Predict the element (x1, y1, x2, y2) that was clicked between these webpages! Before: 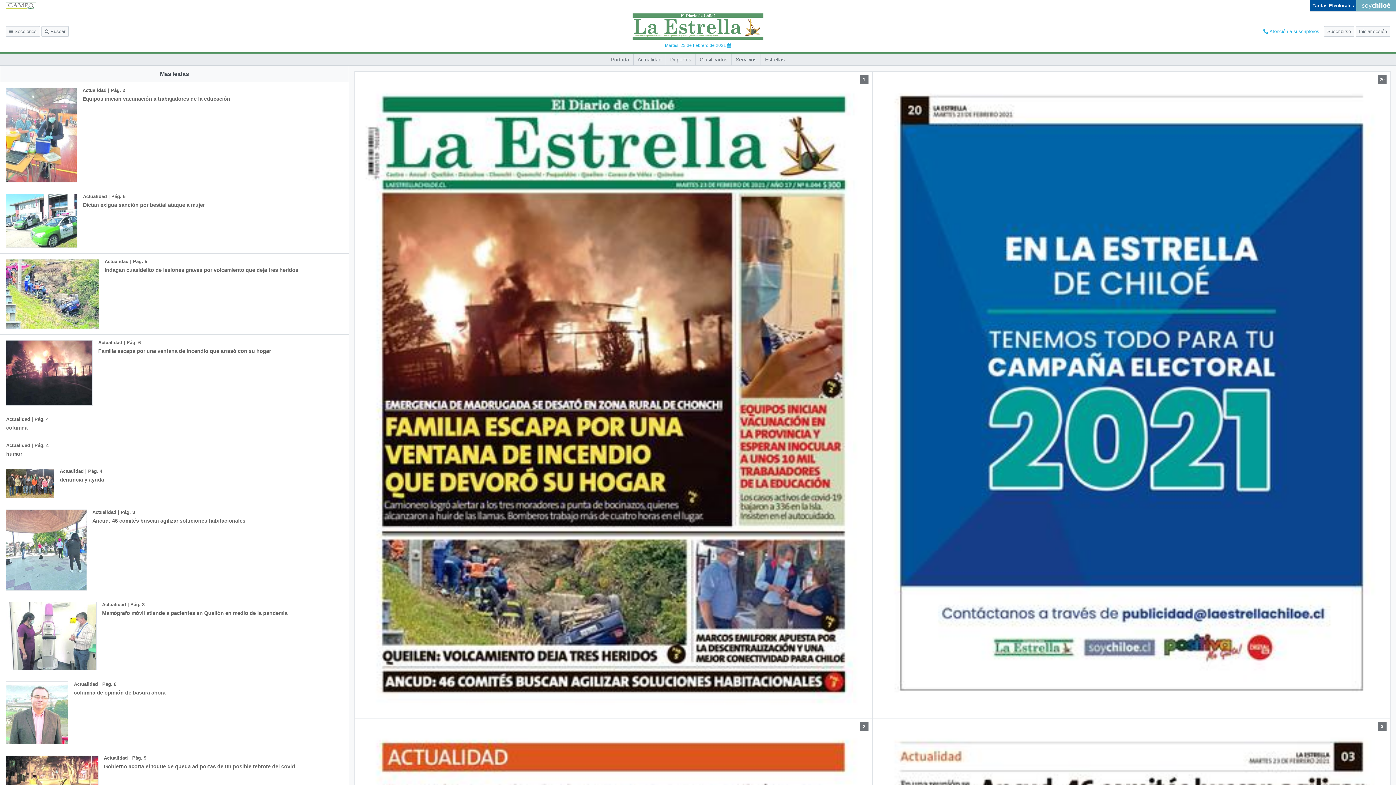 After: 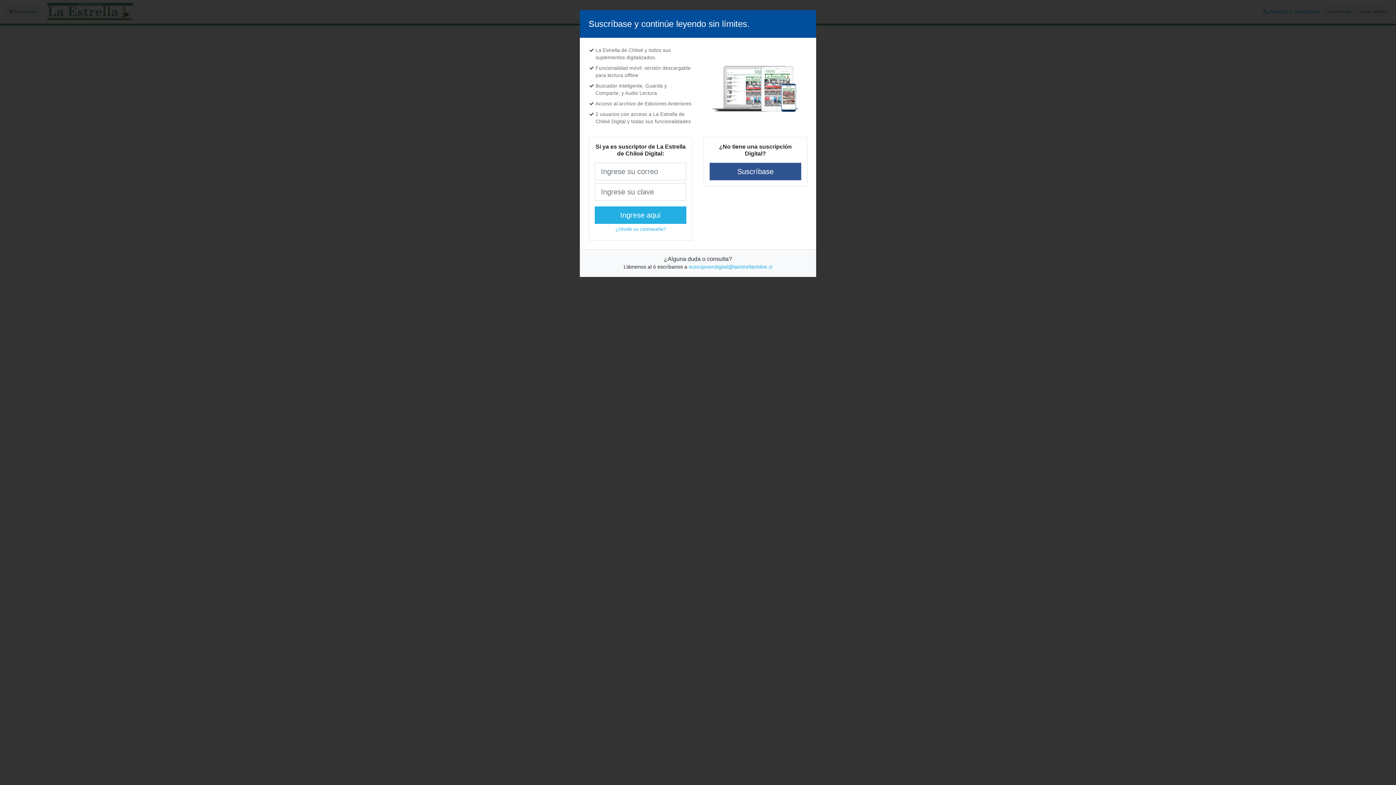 Action: label: Actualidad | Pág. 8
columna de opinión de basura ahora bbox: (0, 676, 218, 750)